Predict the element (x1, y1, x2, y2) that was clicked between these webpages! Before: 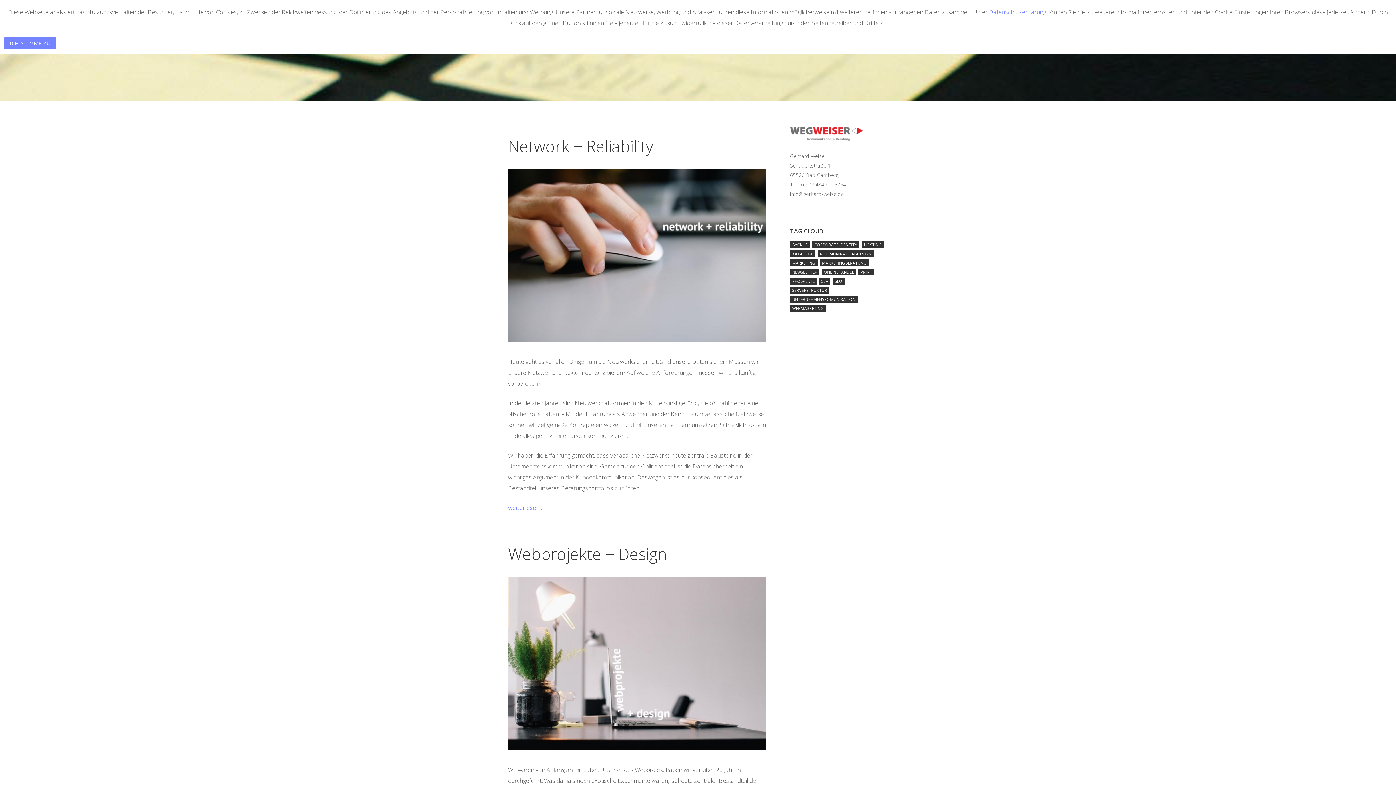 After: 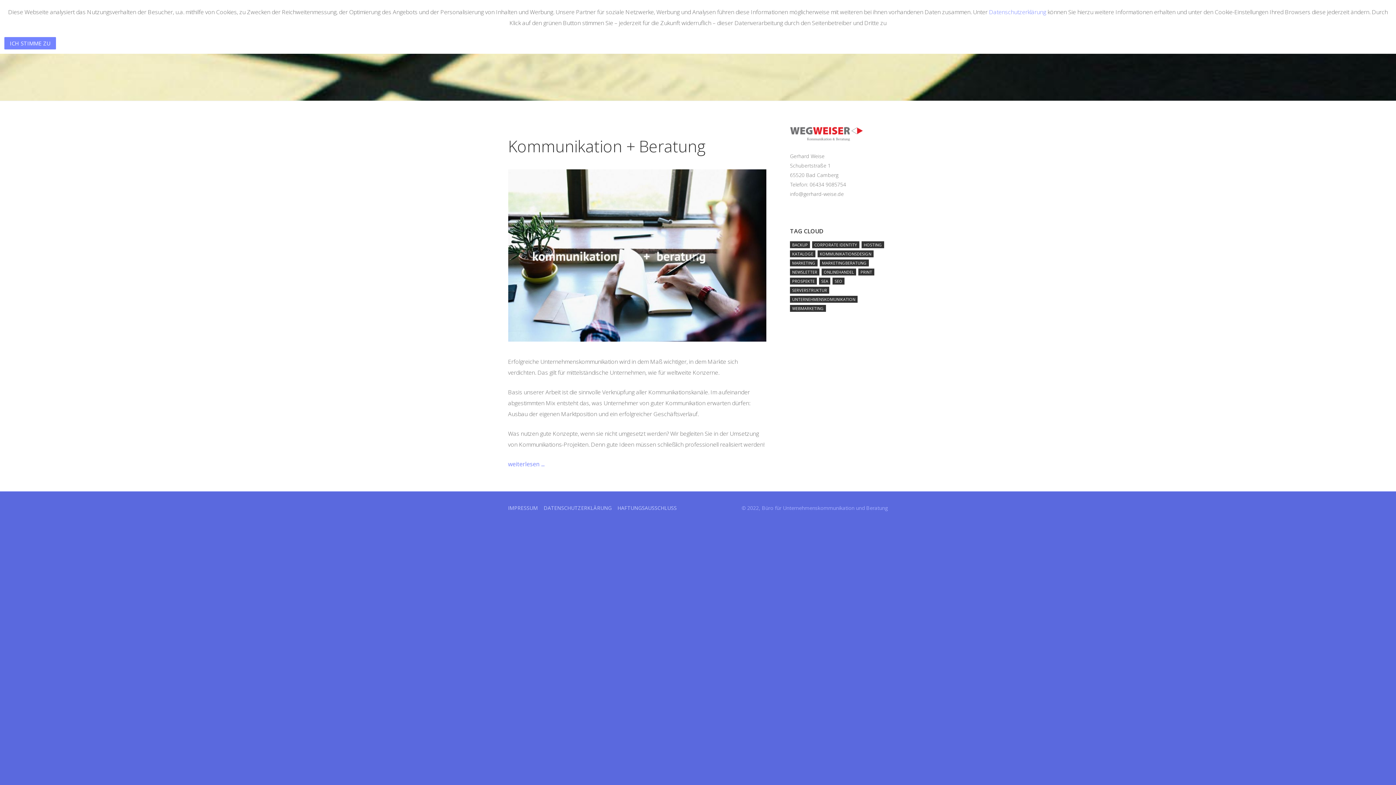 Action: label: CORPORATE IDENTITY bbox: (812, 241, 859, 248)